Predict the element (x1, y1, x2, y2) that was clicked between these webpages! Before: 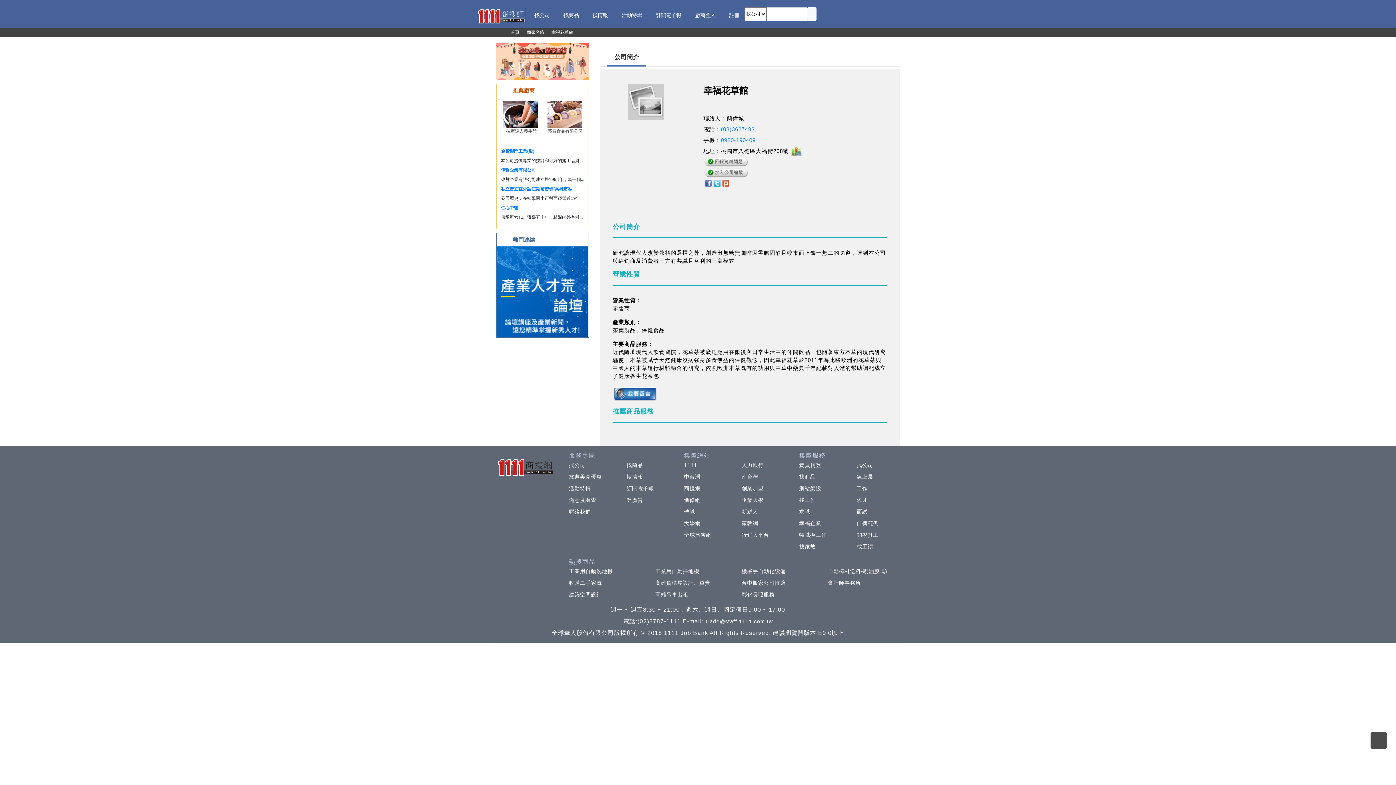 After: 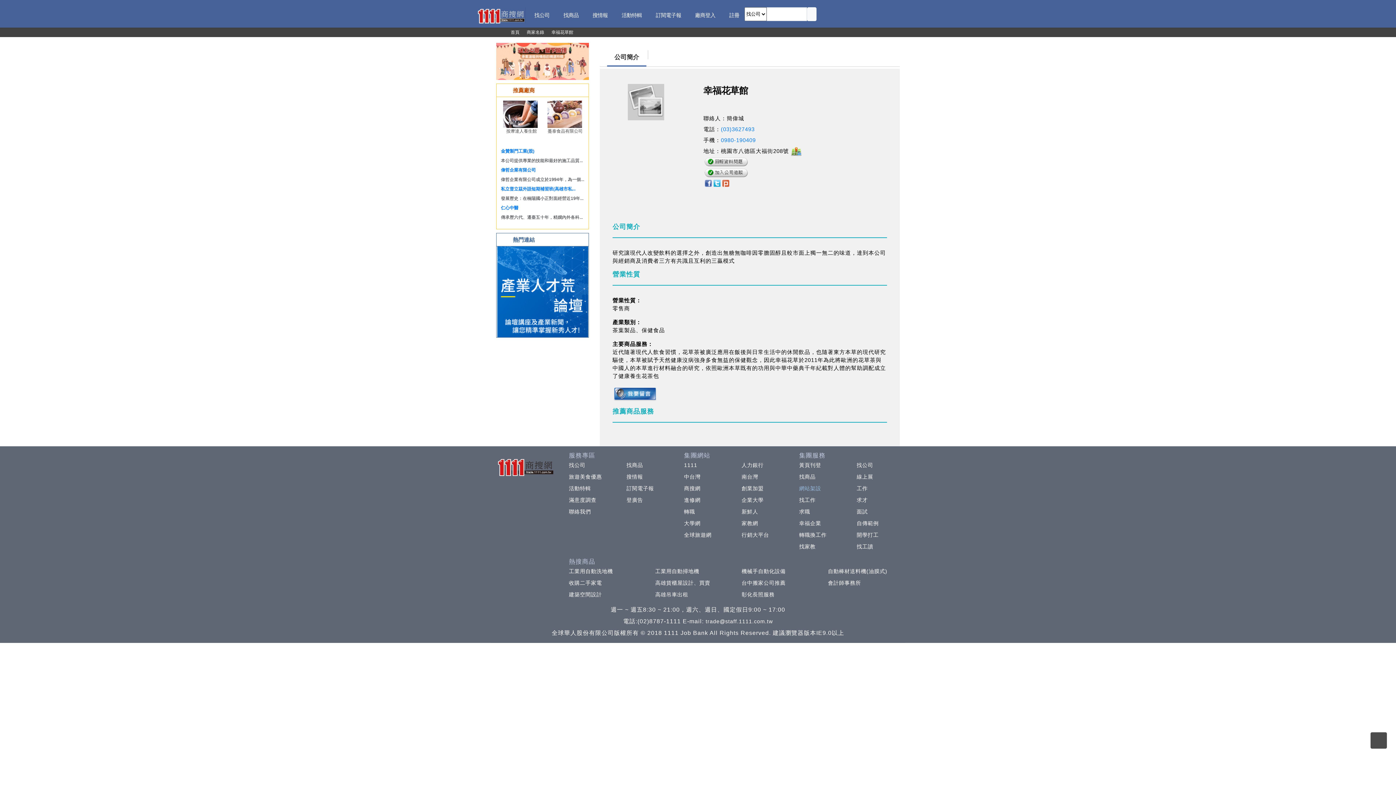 Action: label: 網站架設 bbox: (795, 485, 821, 491)